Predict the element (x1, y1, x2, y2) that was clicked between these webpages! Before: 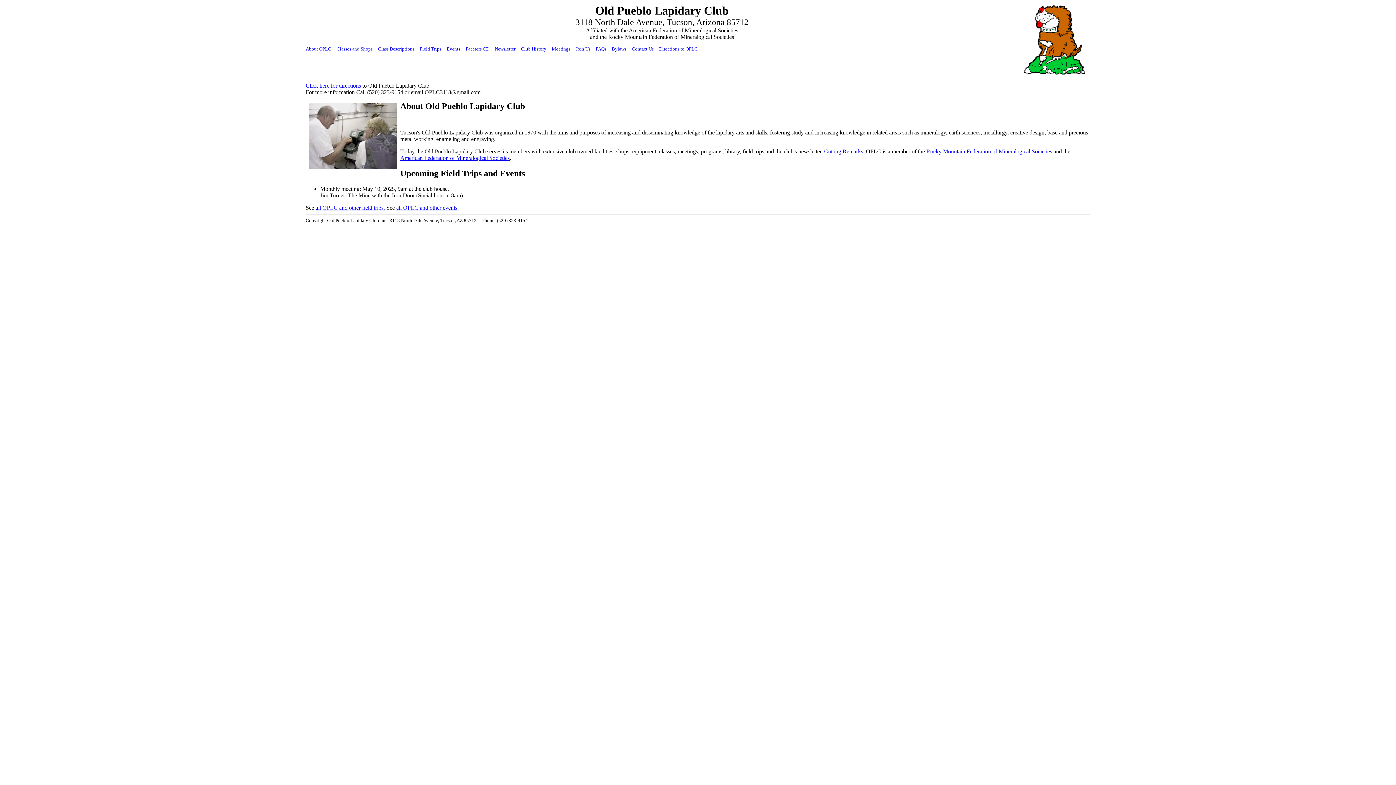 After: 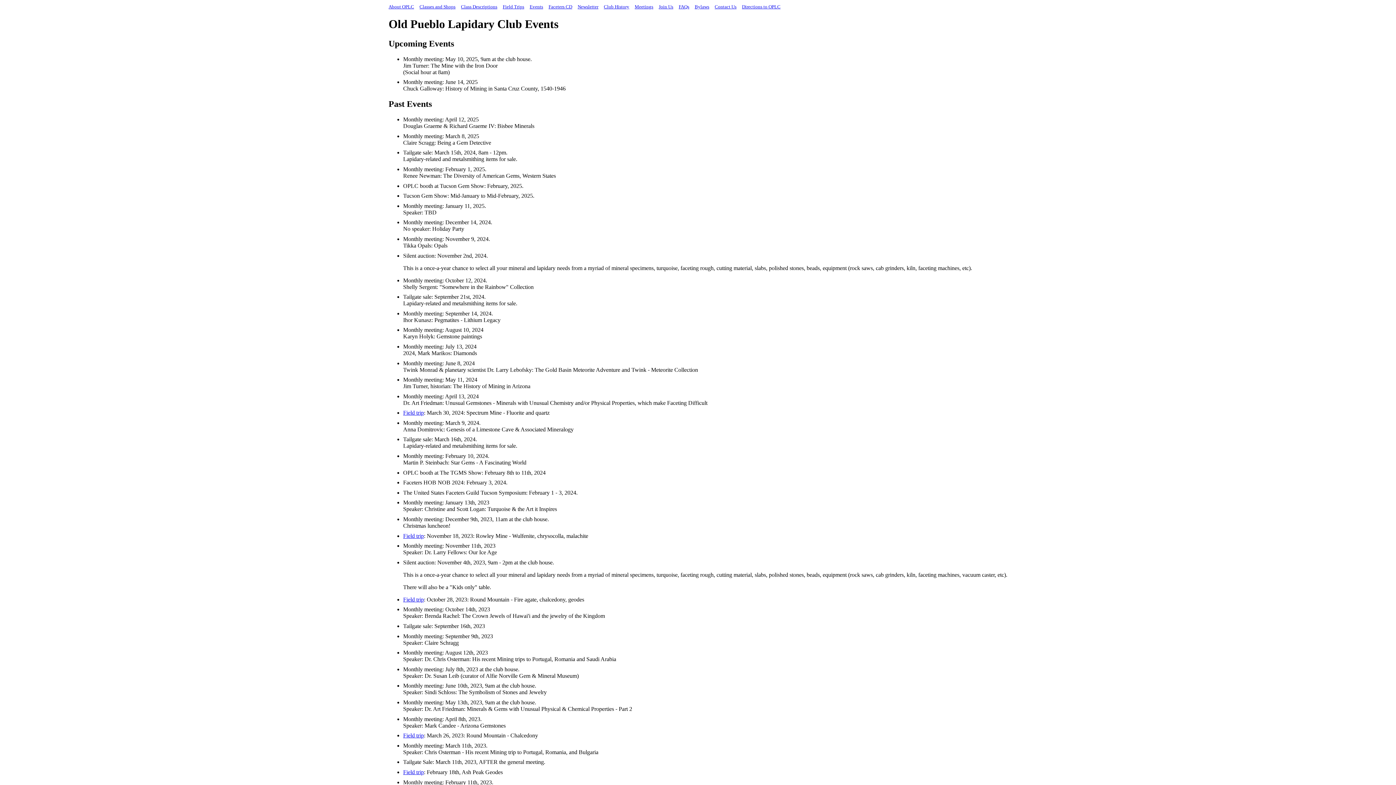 Action: label: Events bbox: (446, 46, 460, 51)